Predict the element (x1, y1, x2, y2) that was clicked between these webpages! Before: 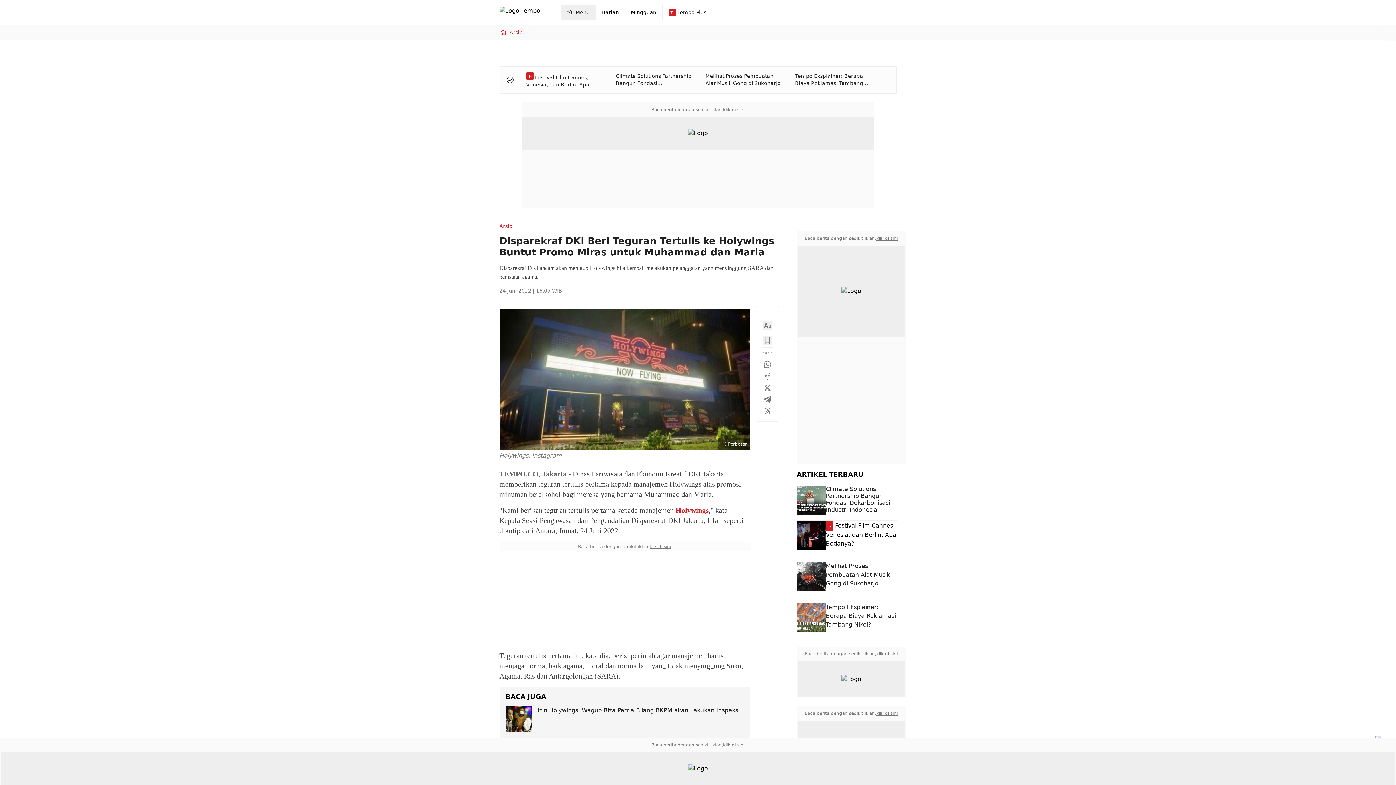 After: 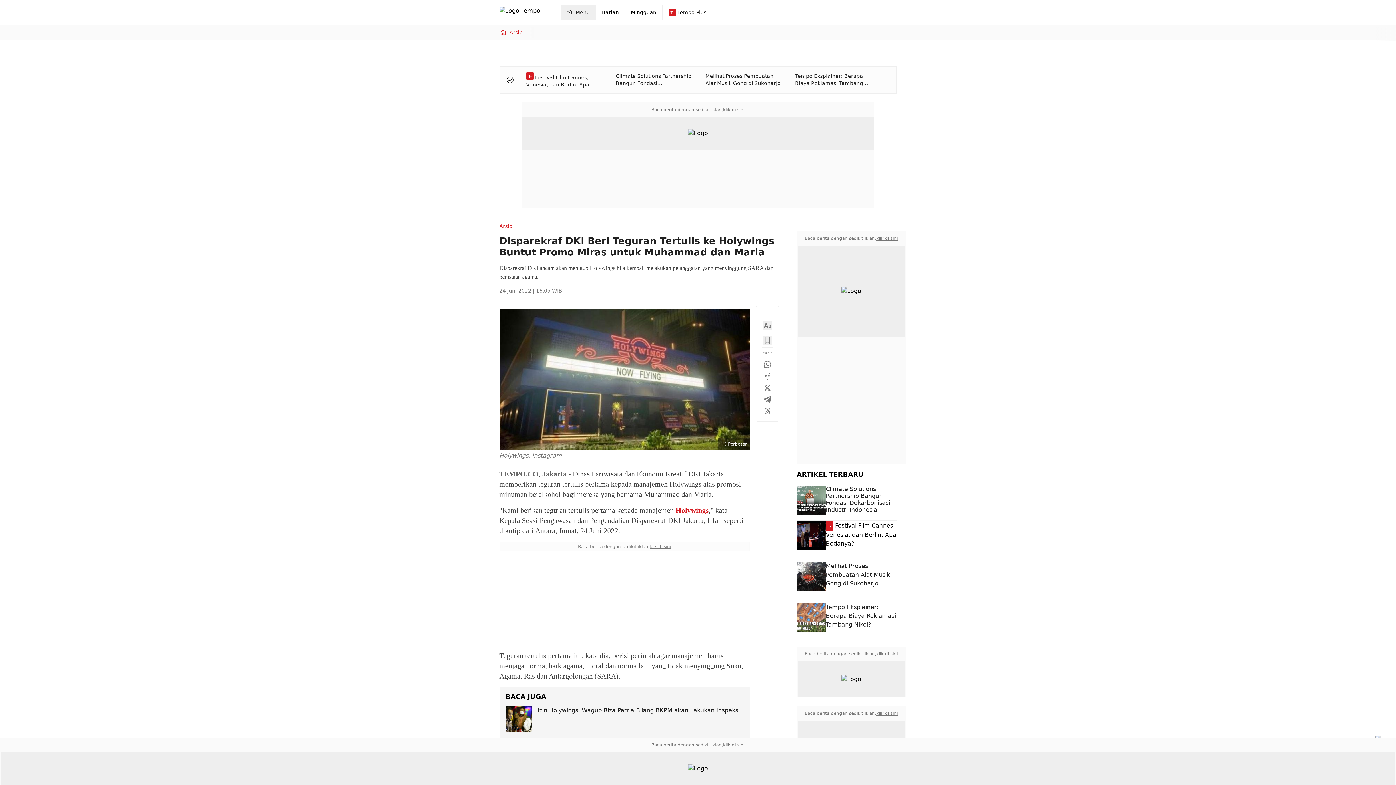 Action: bbox: (723, 106, 744, 112) label: klik di sini